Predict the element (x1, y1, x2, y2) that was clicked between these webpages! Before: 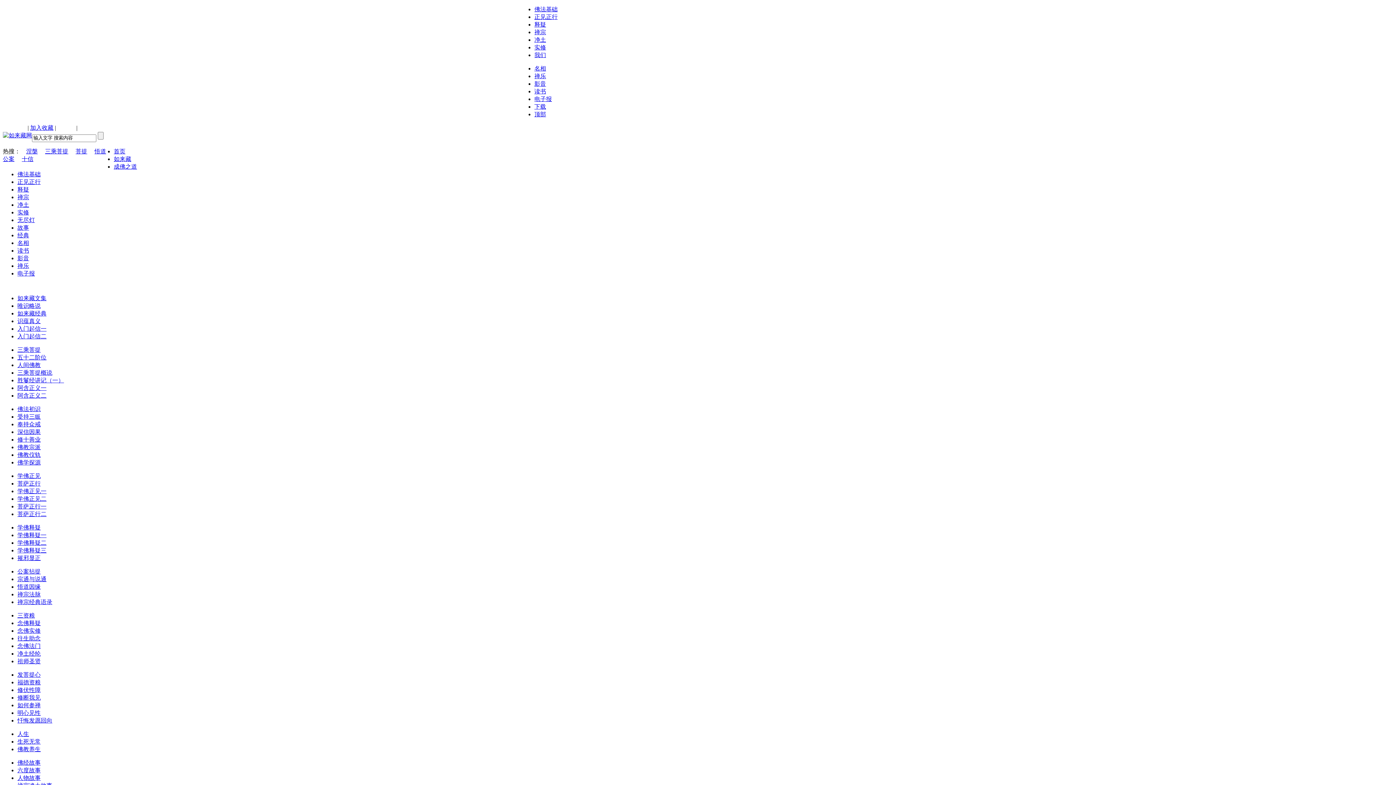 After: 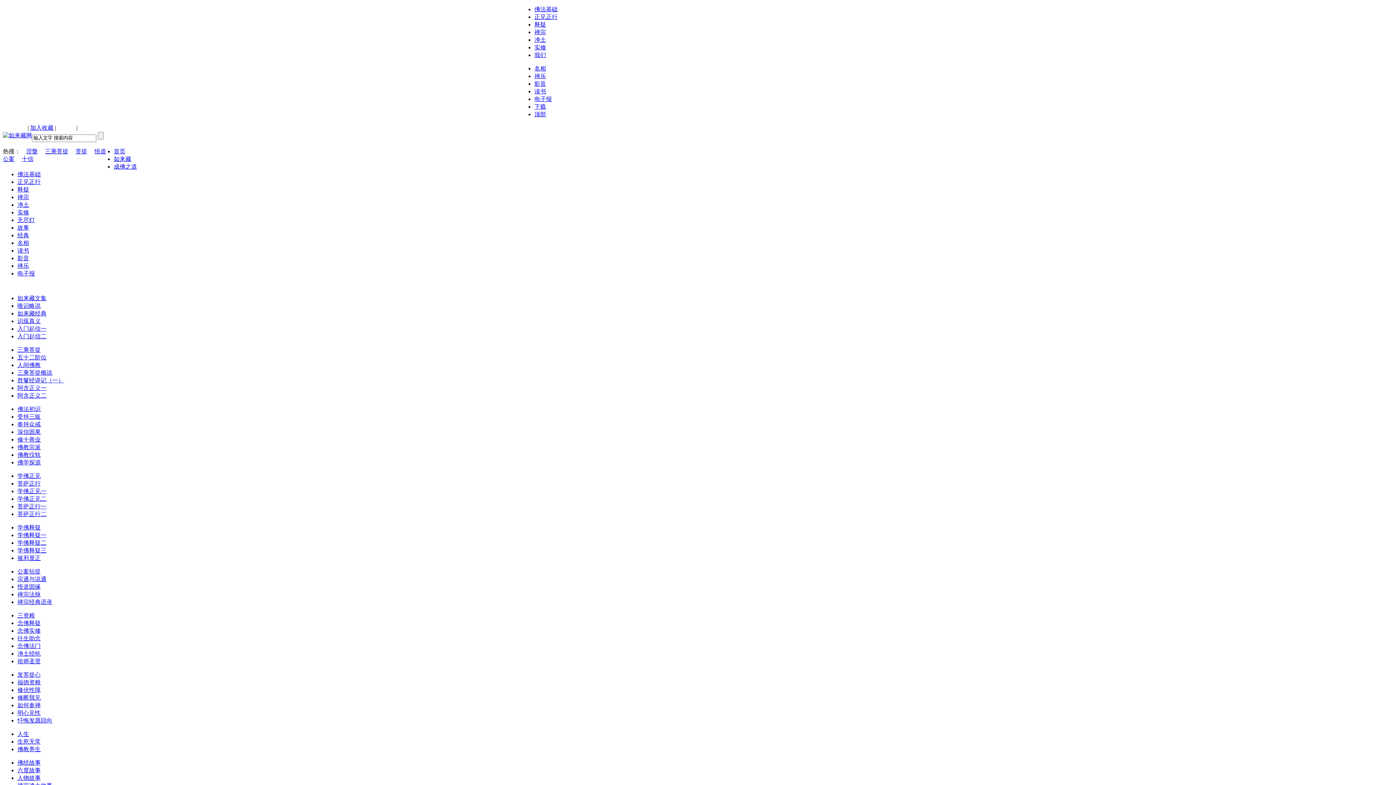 Action: bbox: (17, 216, 34, 223) label: 无尽灯